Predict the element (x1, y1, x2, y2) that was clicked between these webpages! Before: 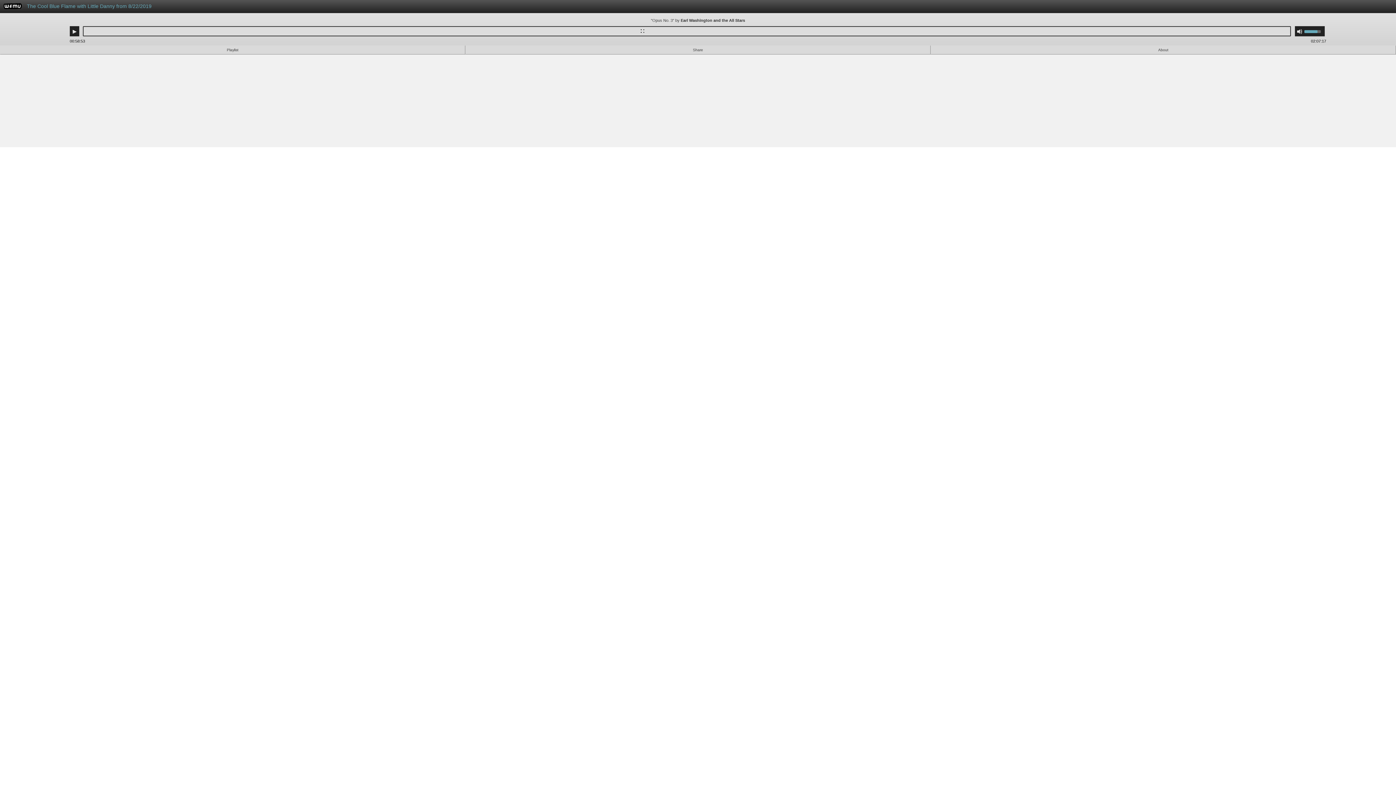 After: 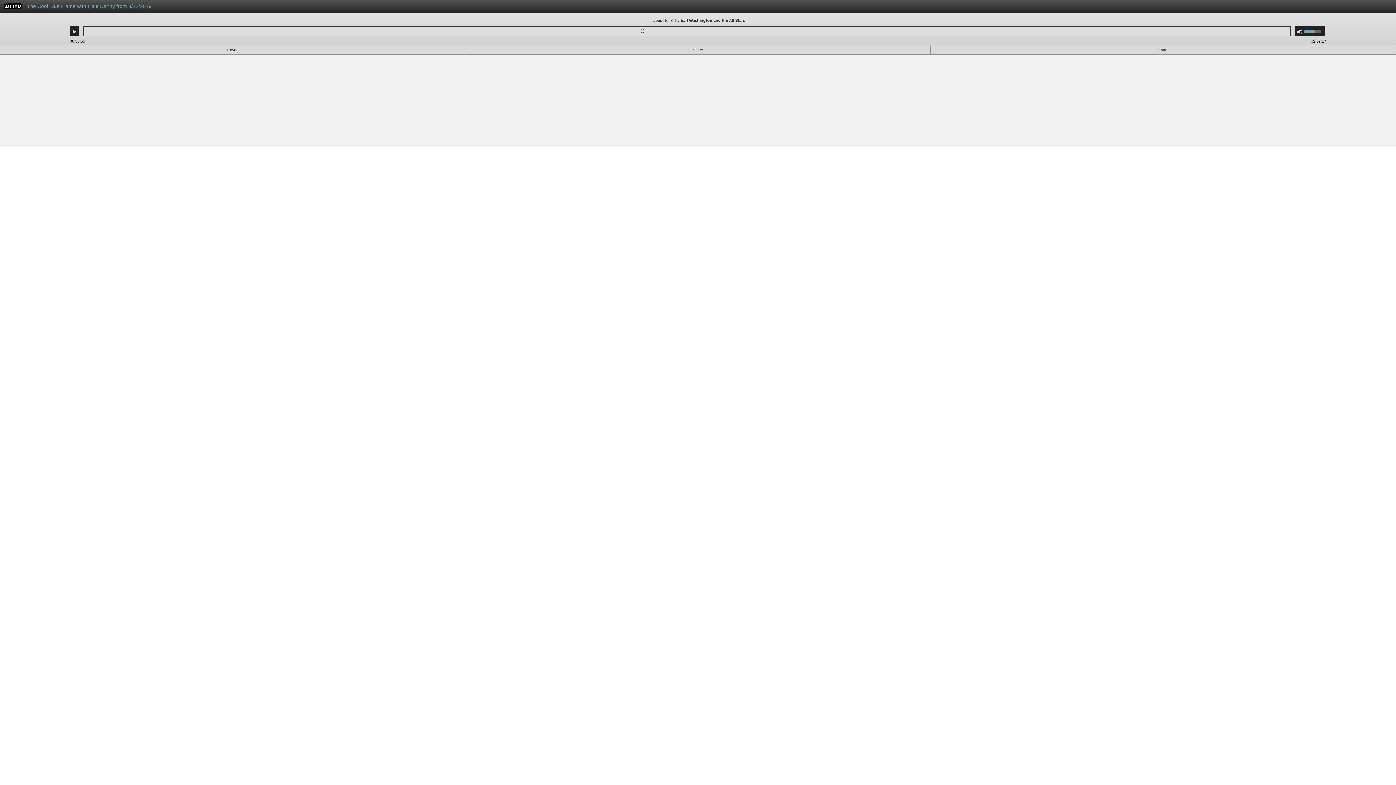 Action: bbox: (1304, 26, 1325, 36) label: Use Up/Down Arrow keys to increase or decrease volume.